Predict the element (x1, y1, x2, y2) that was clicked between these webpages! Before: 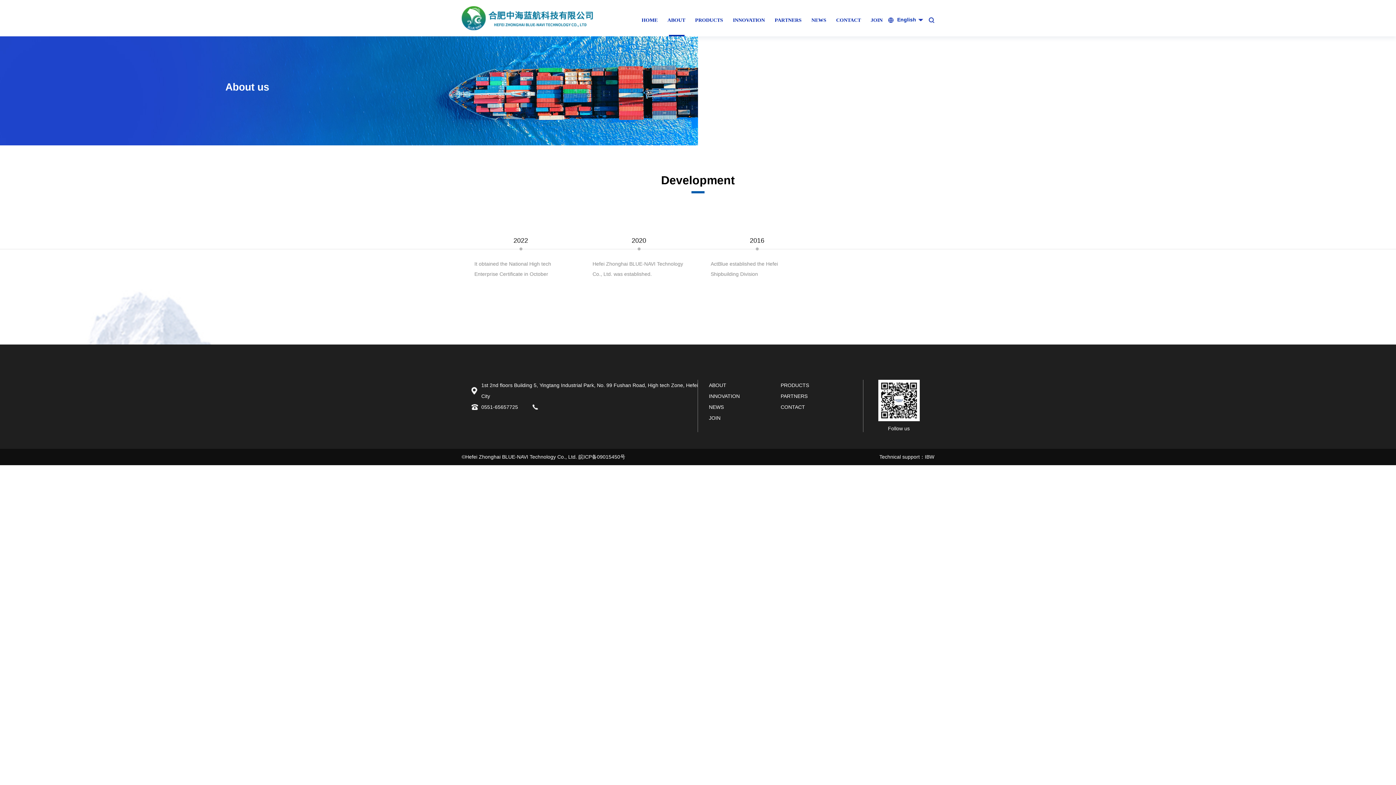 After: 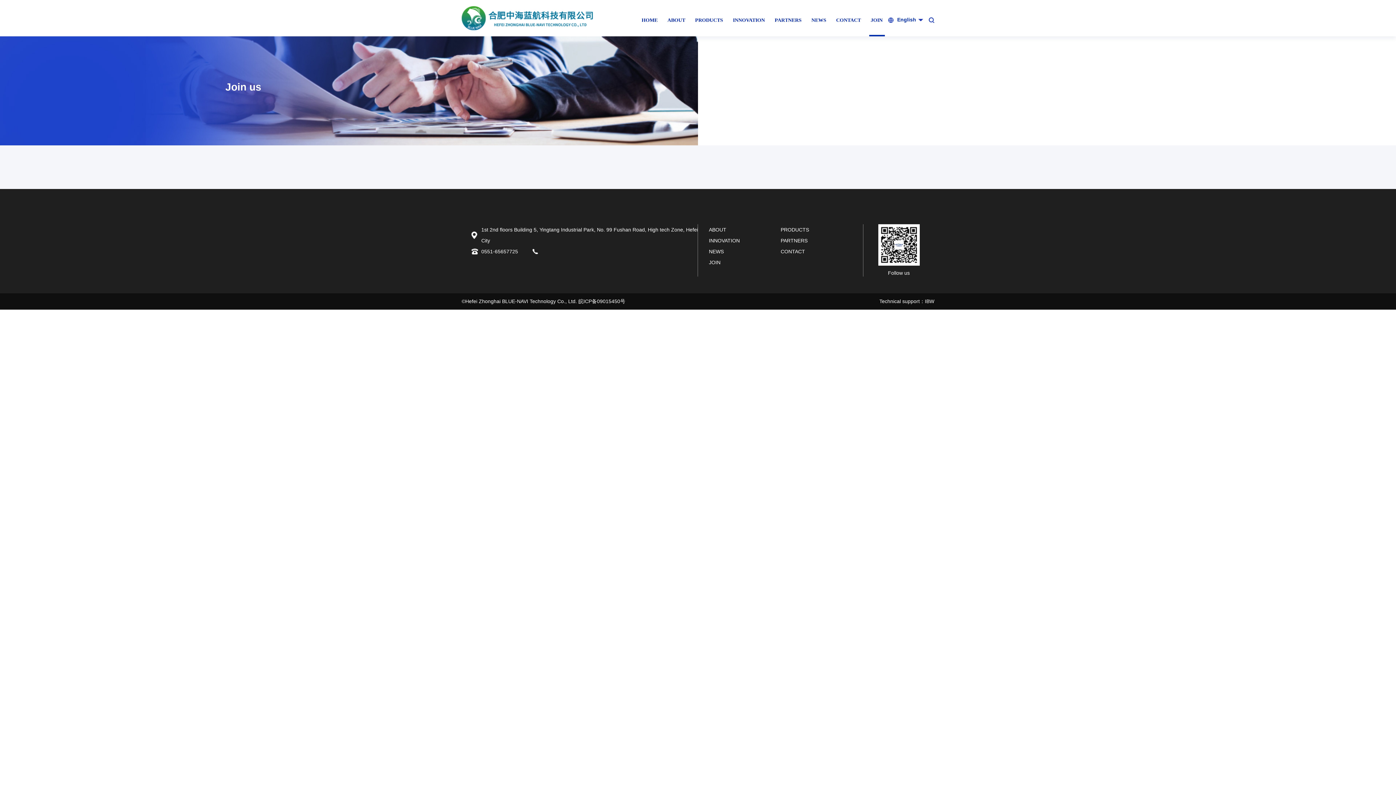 Action: label: JOIN bbox: (870, 16, 882, 23)